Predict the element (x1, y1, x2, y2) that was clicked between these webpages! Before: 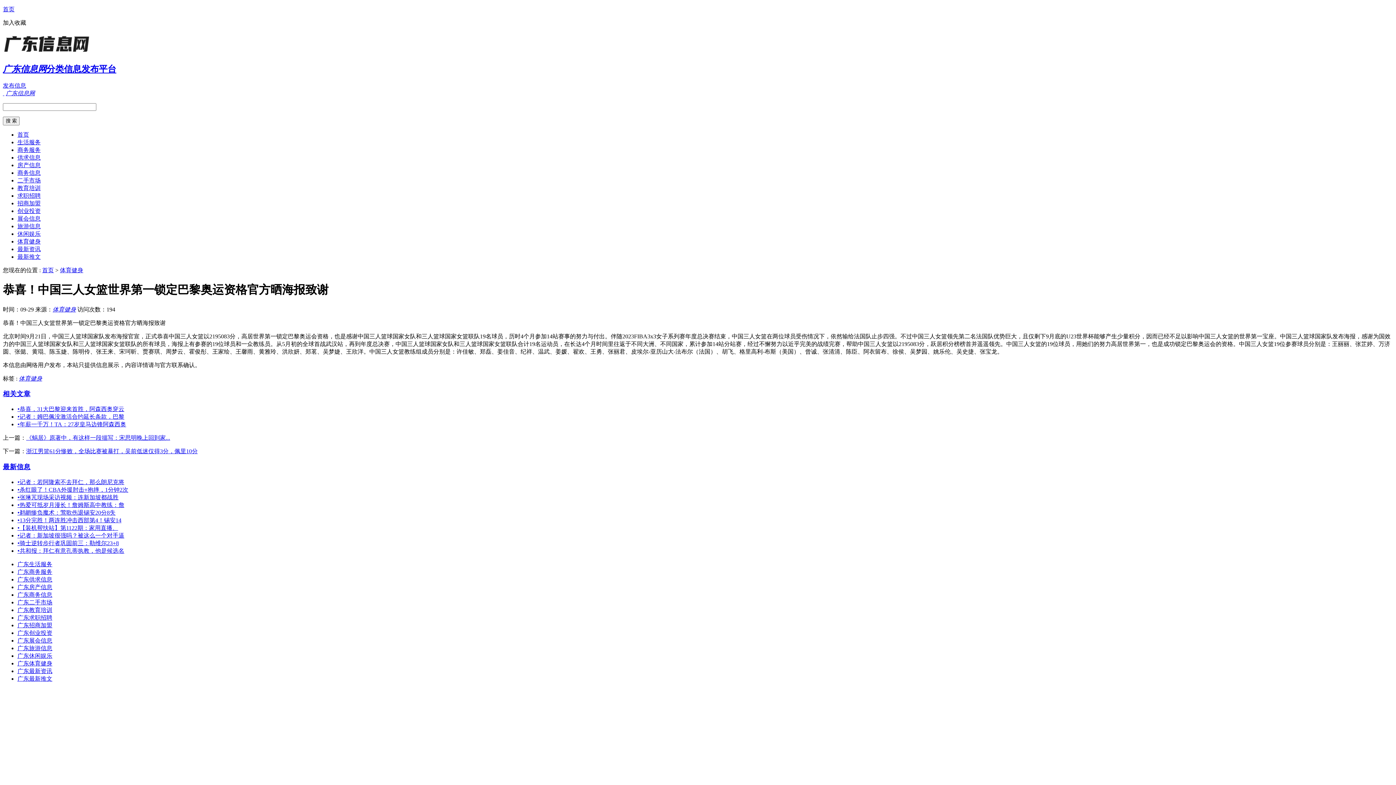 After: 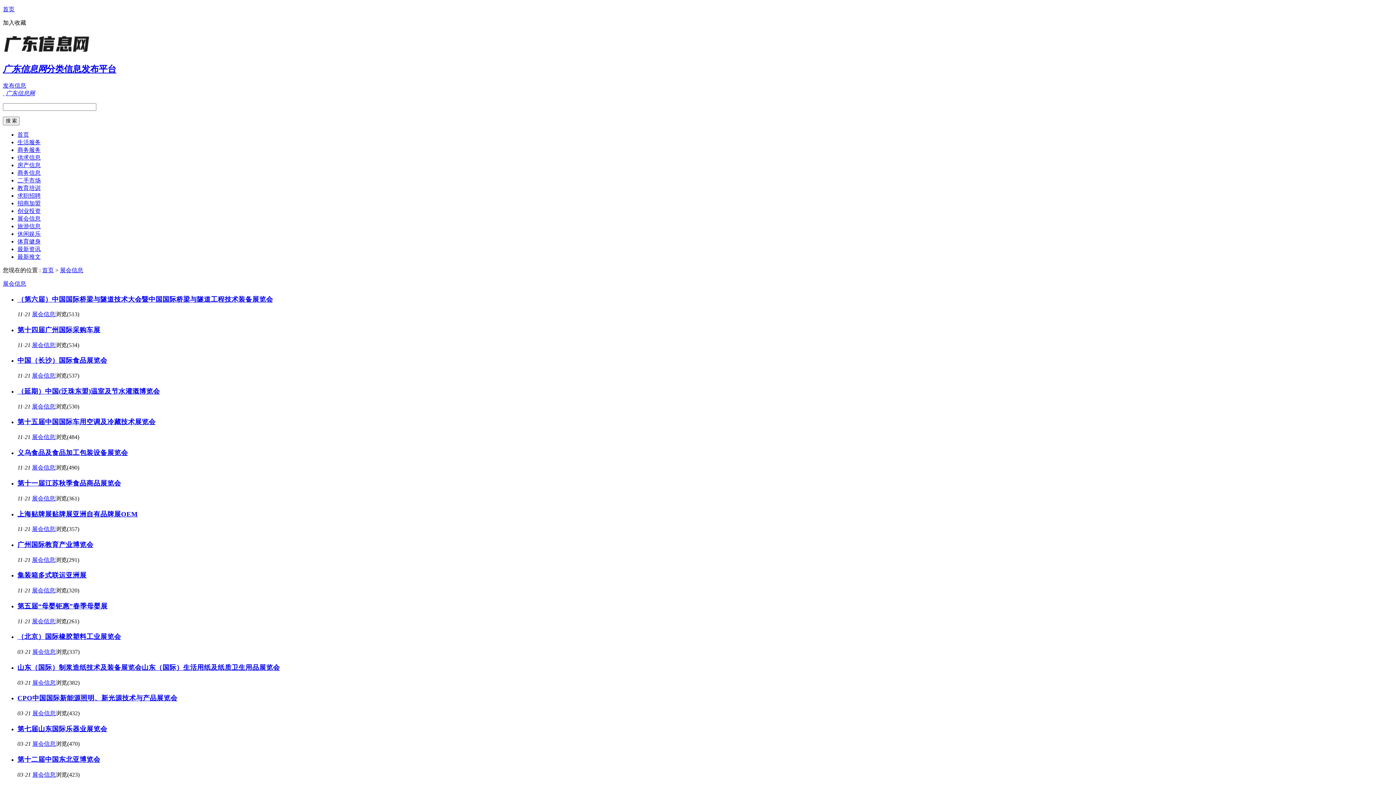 Action: label: 展会信息 bbox: (17, 215, 40, 221)